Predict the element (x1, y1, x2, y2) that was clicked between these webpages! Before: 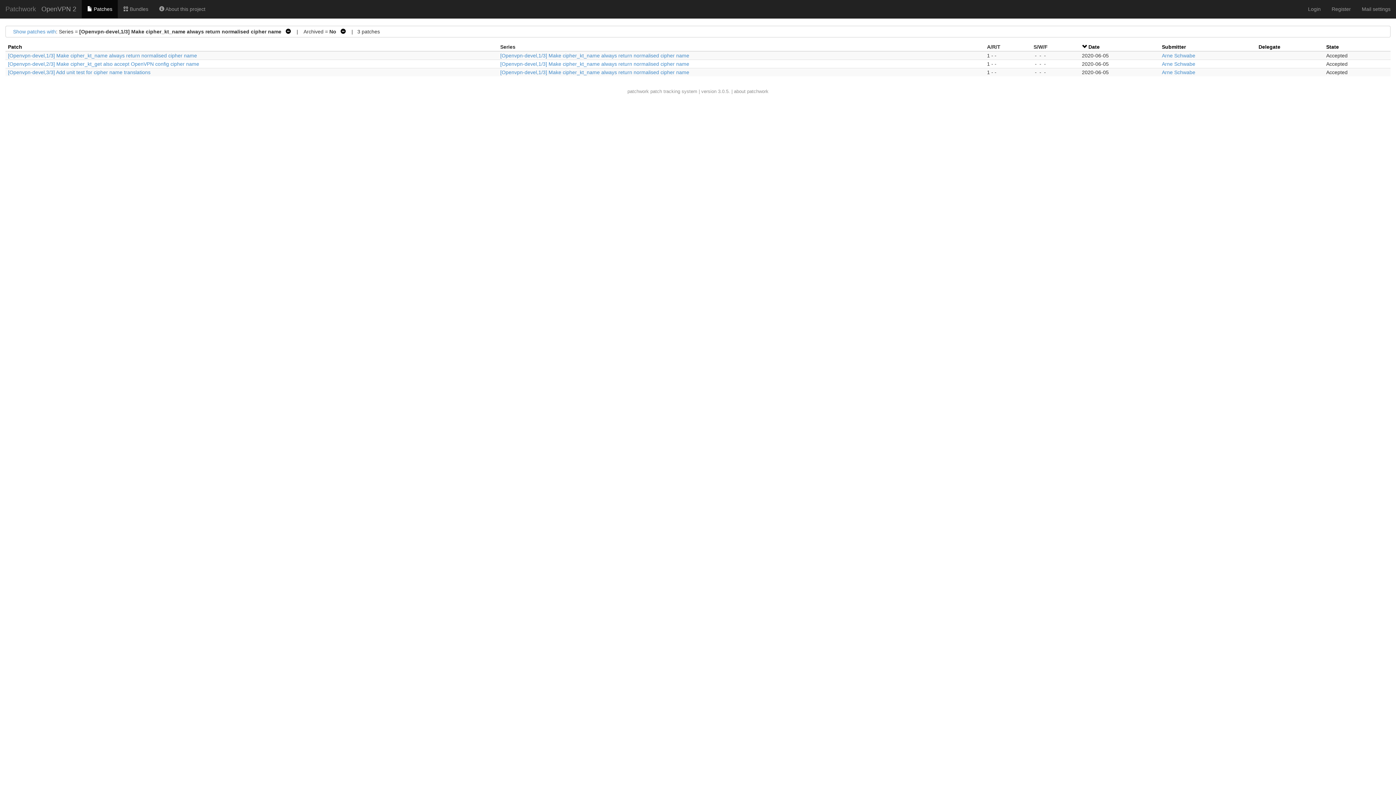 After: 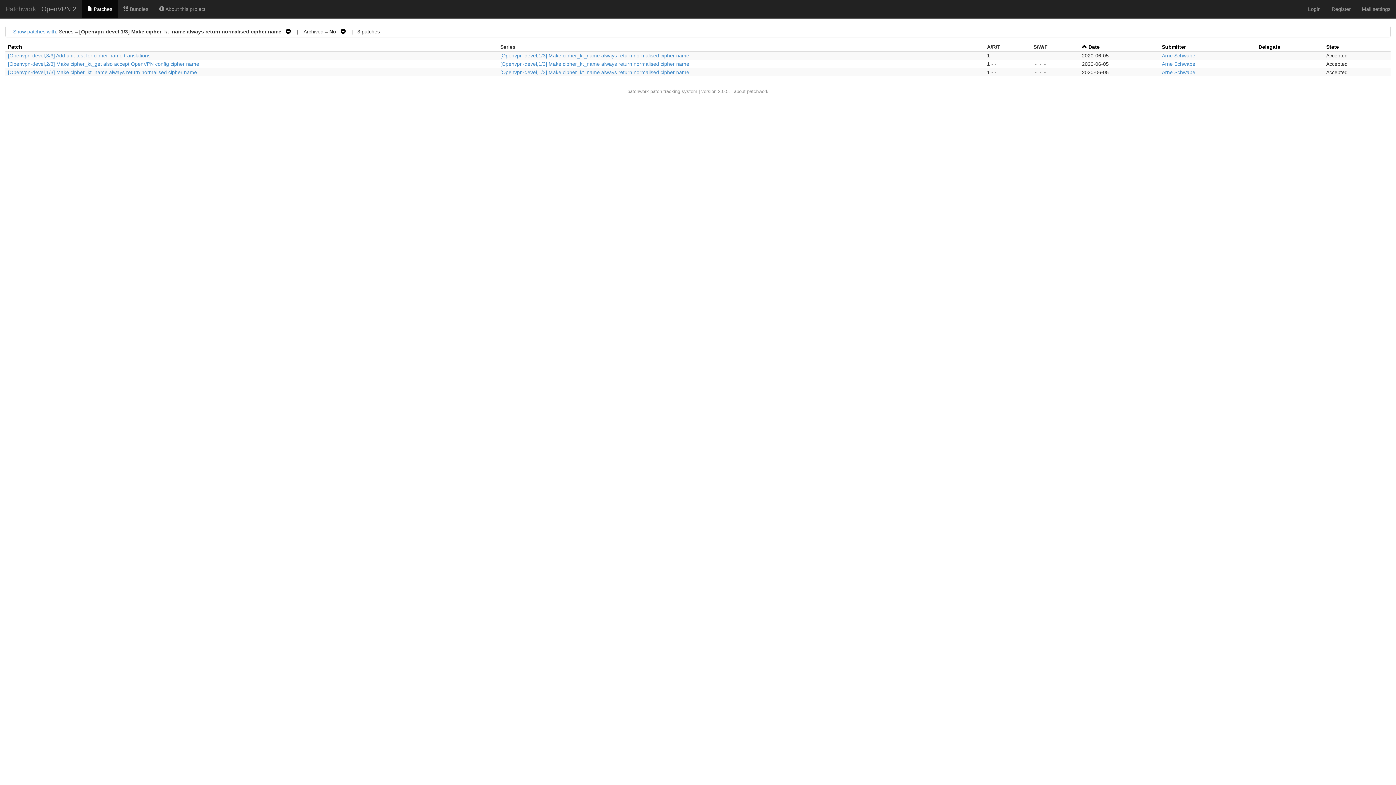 Action: label: Date bbox: (1088, 44, 1100, 49)